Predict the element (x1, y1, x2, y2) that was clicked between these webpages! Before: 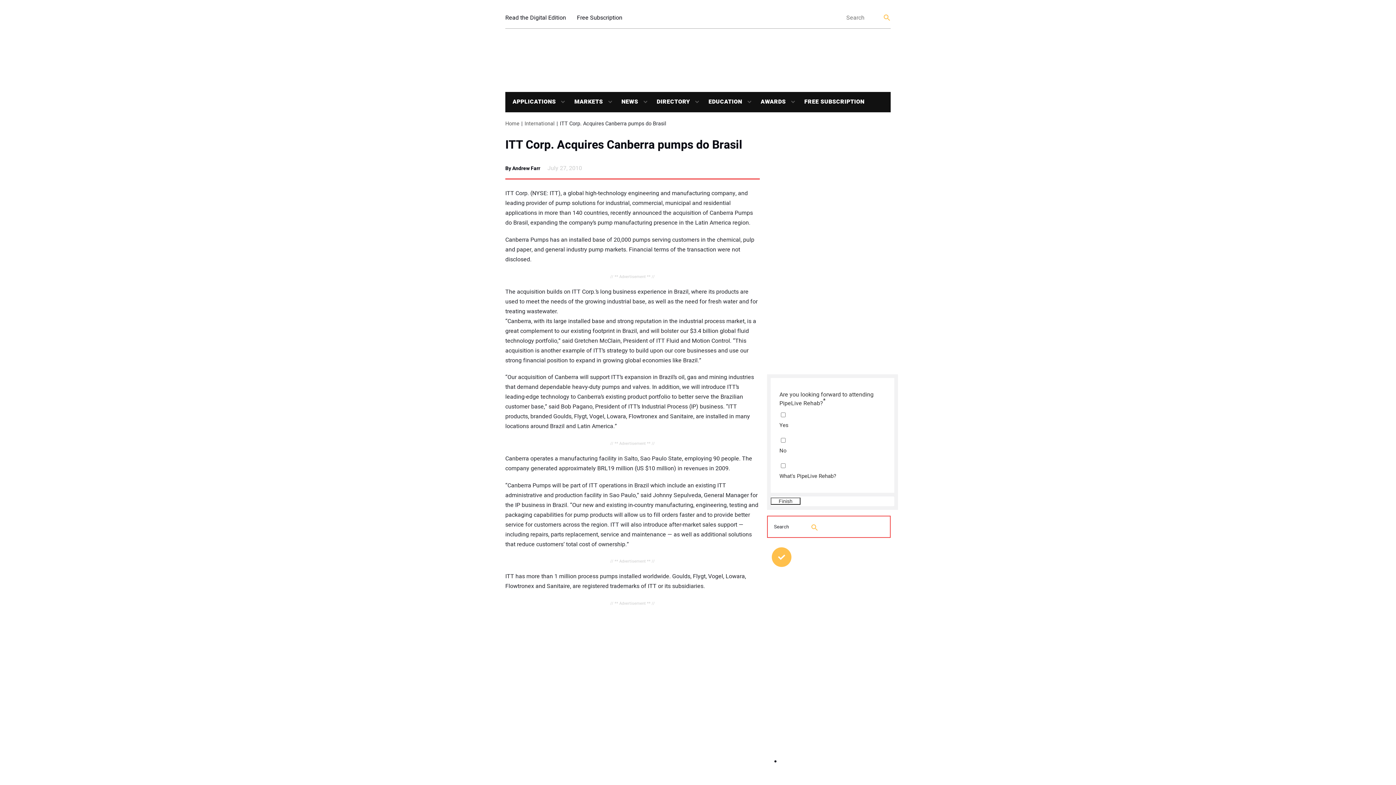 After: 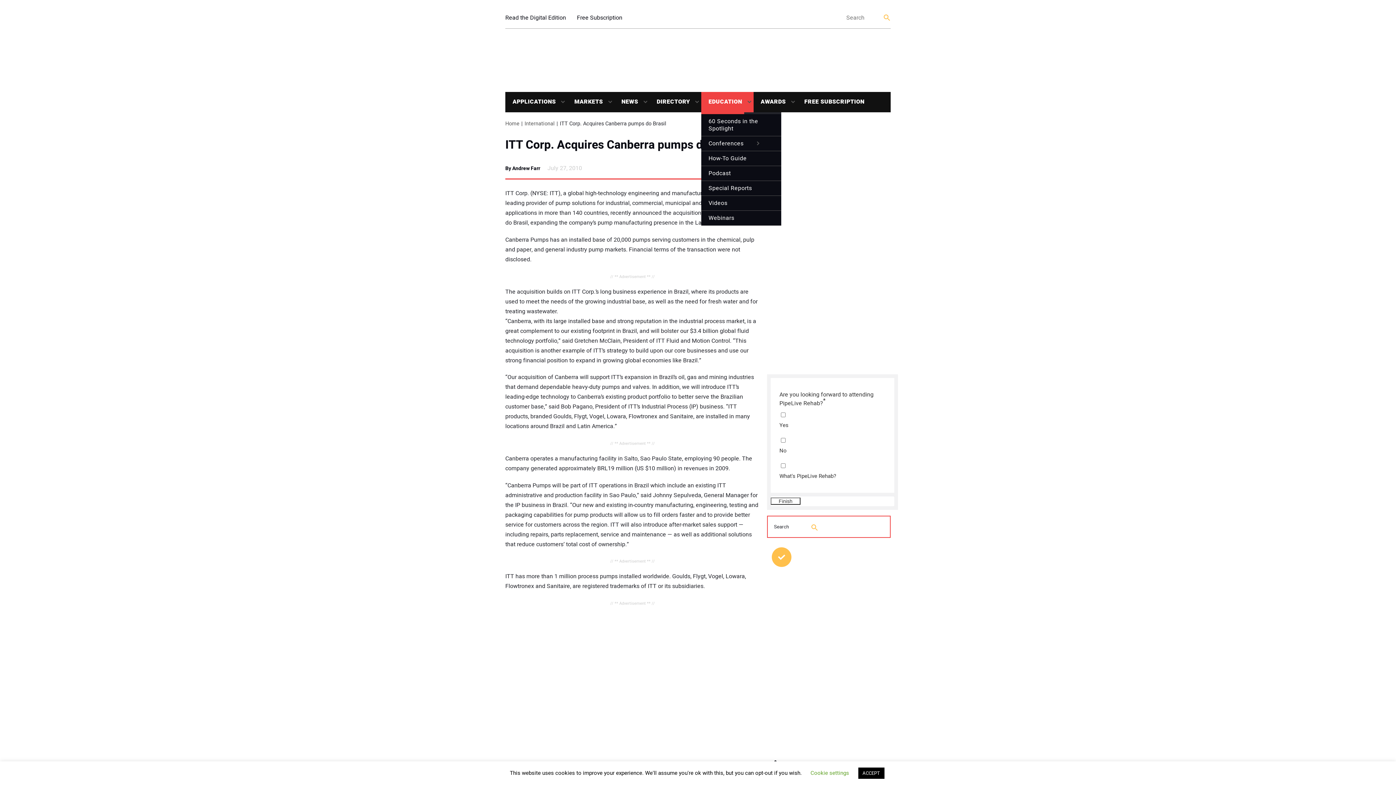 Action: bbox: (701, 92, 742, 112) label: EDUCATION